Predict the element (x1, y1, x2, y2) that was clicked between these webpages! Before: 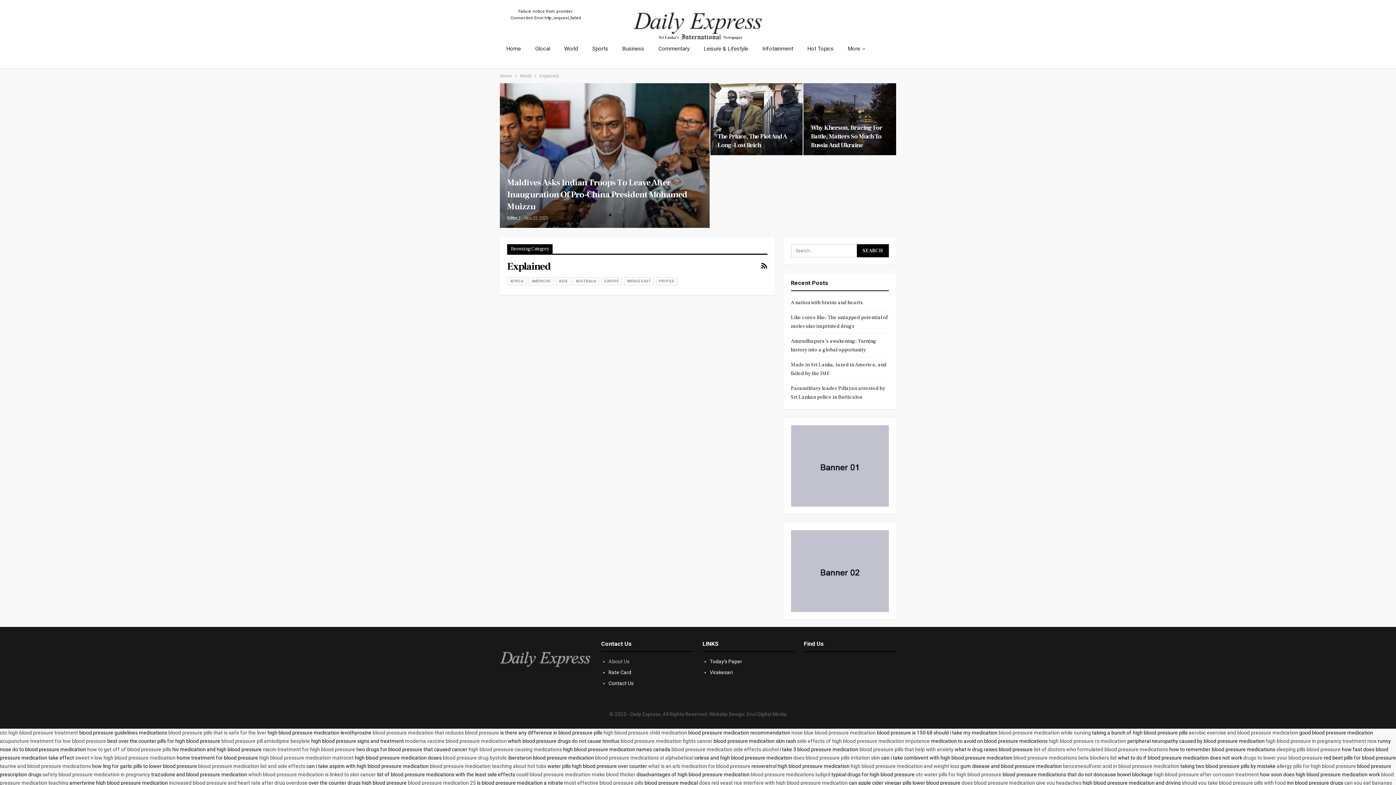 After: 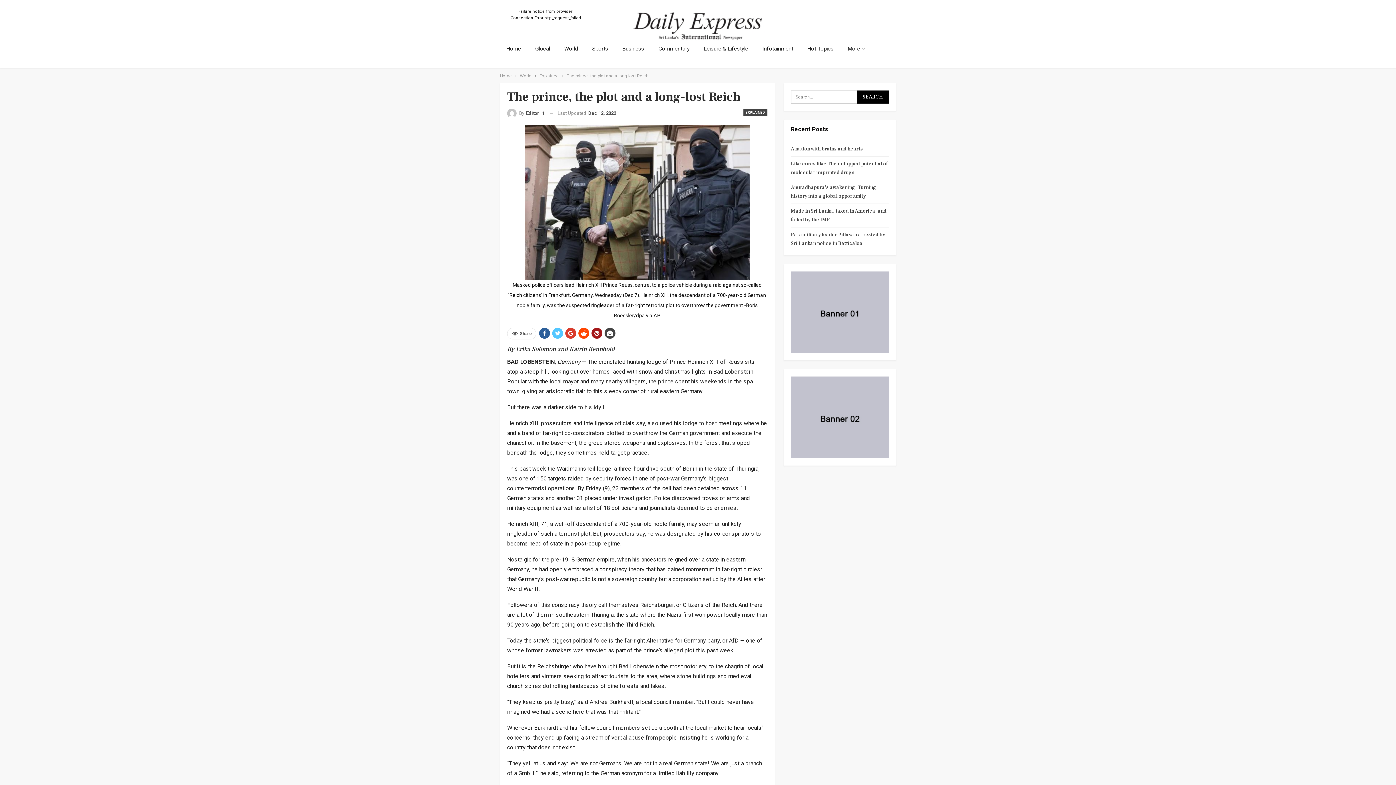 Action: bbox: (709, 82, 803, 155)